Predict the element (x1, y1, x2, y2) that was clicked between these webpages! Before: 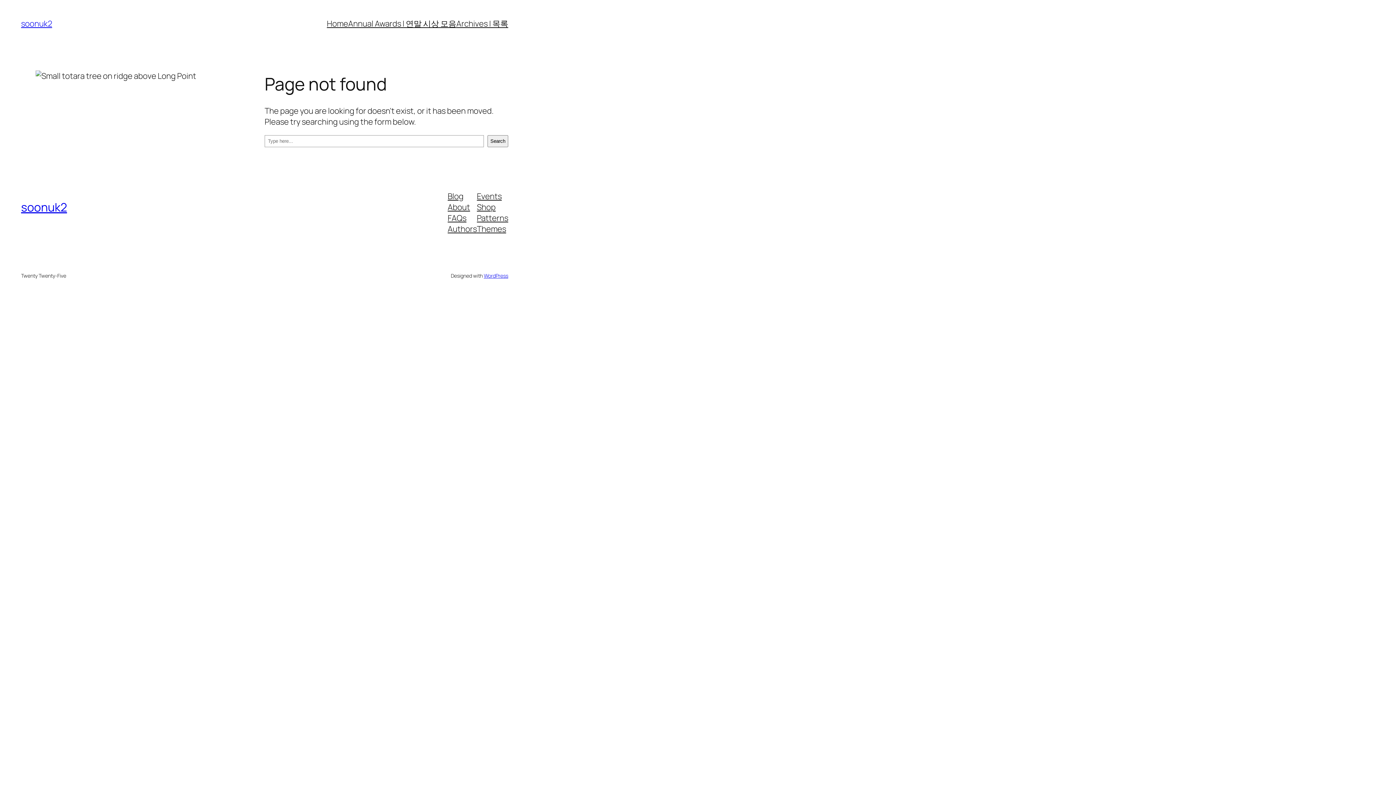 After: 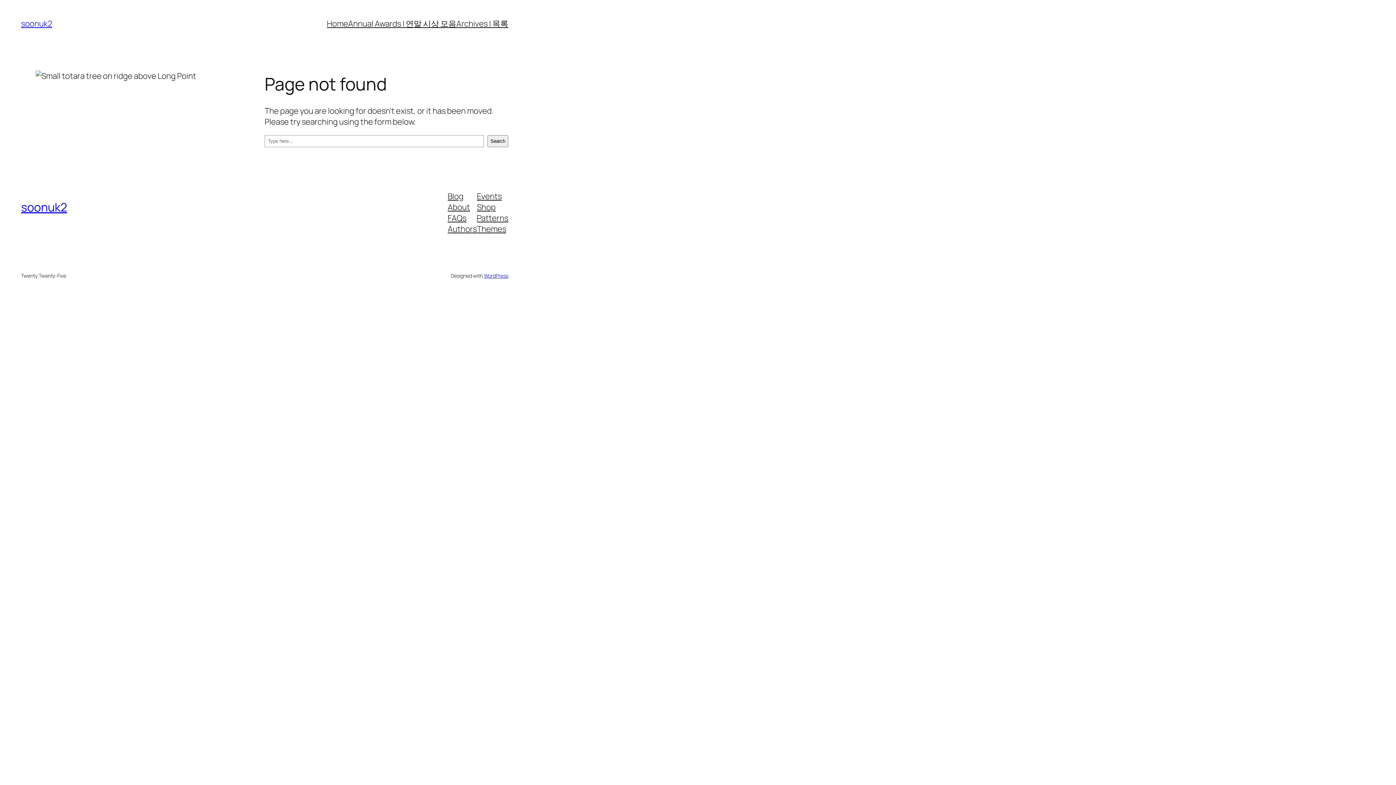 Action: bbox: (447, 223, 477, 234) label: Authors